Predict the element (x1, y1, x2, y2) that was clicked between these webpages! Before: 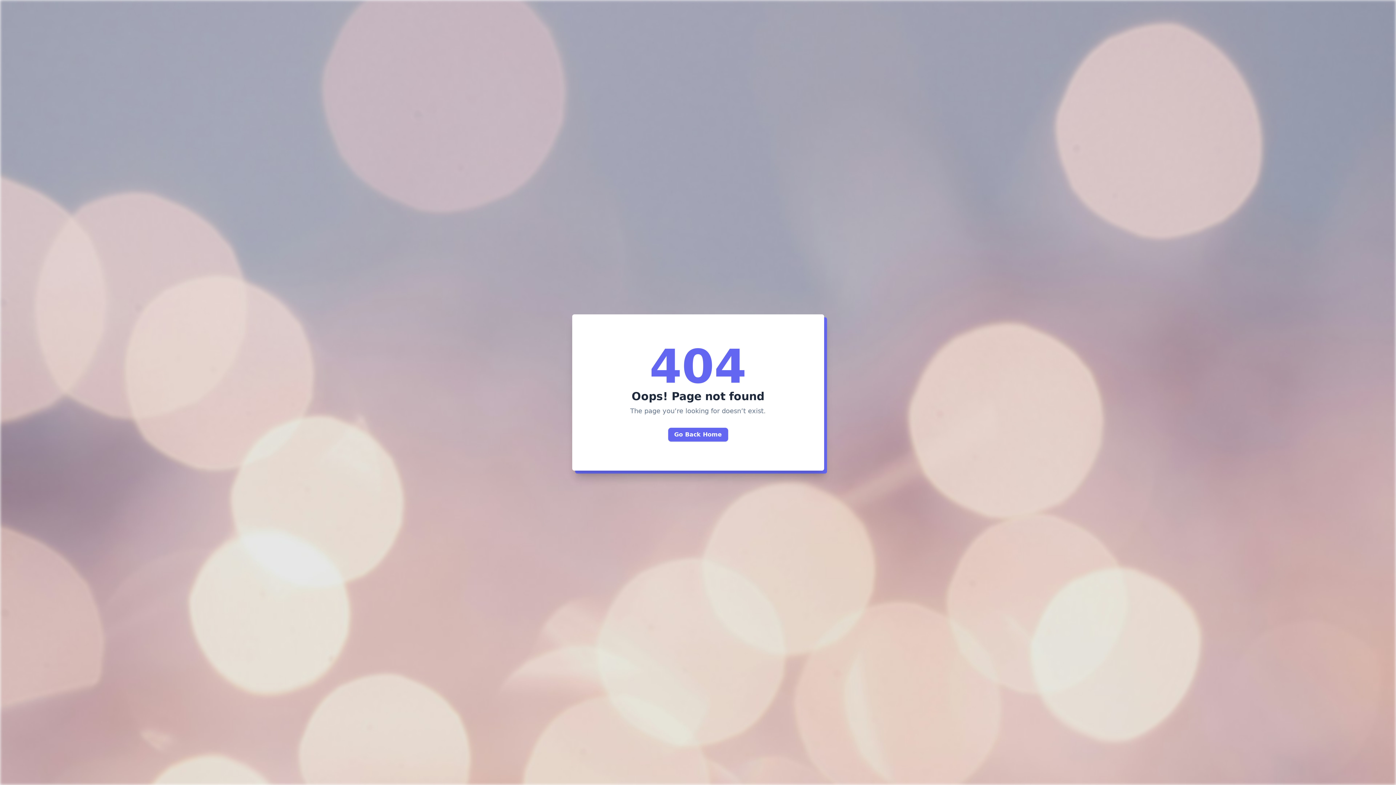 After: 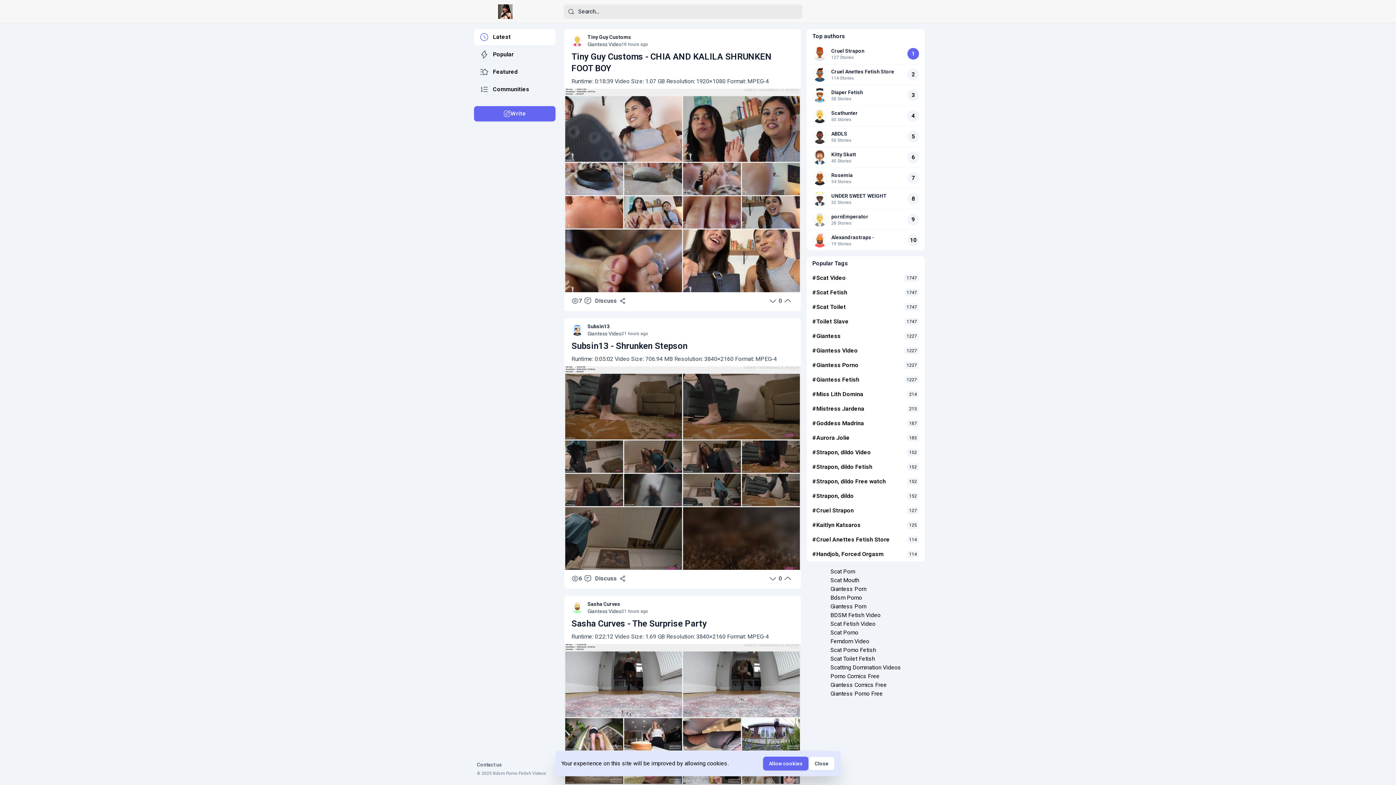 Action: label: Go Back Home bbox: (668, 428, 728, 441)